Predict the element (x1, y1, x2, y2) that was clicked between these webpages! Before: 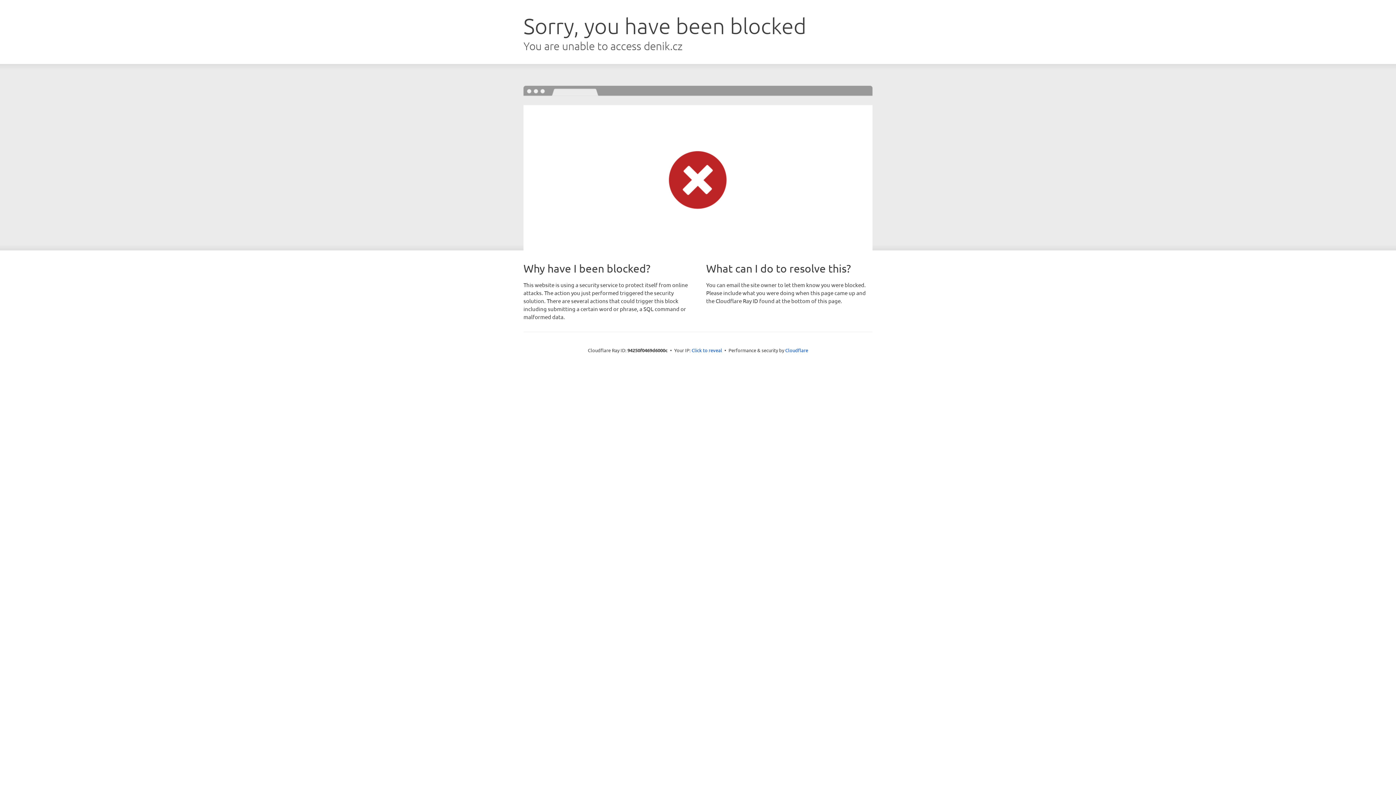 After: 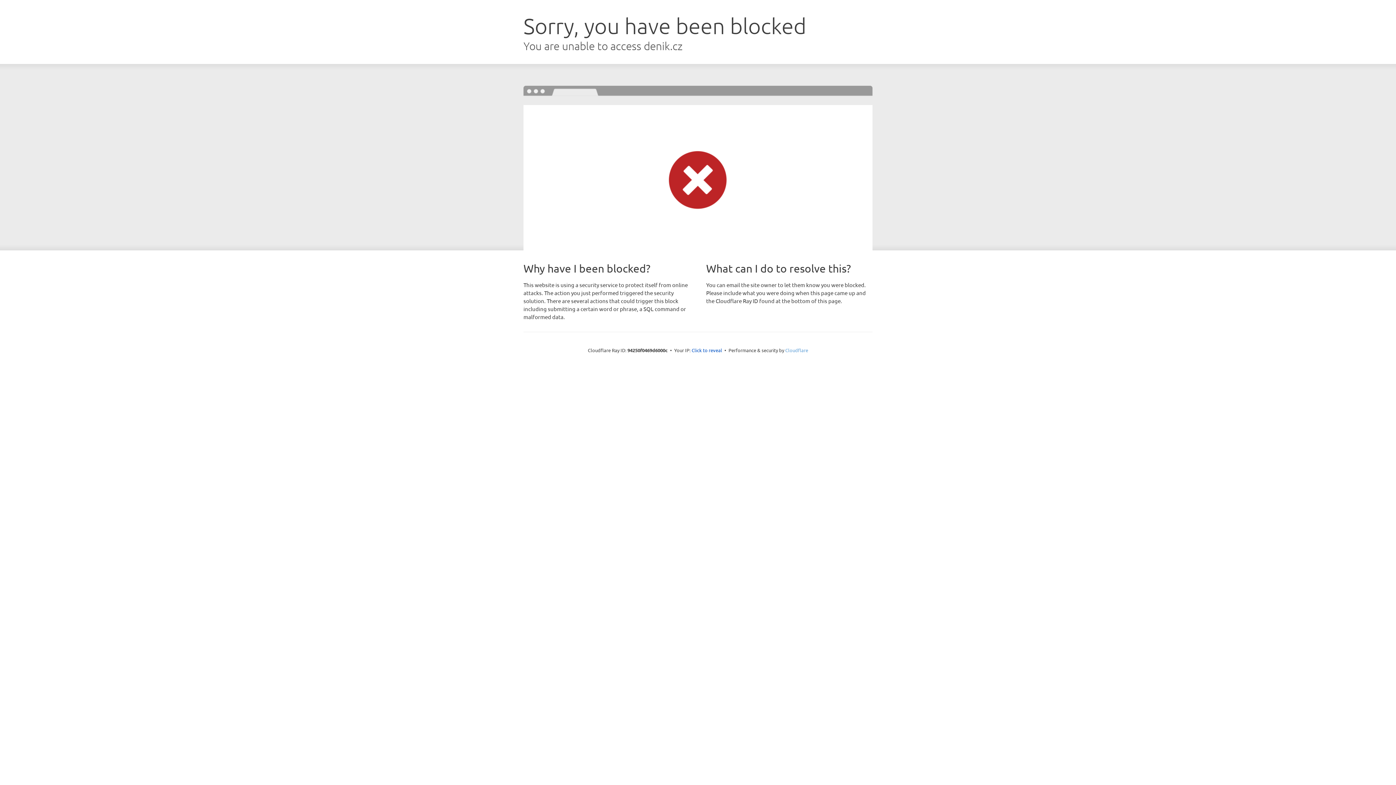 Action: label: Cloudflare bbox: (785, 347, 808, 353)